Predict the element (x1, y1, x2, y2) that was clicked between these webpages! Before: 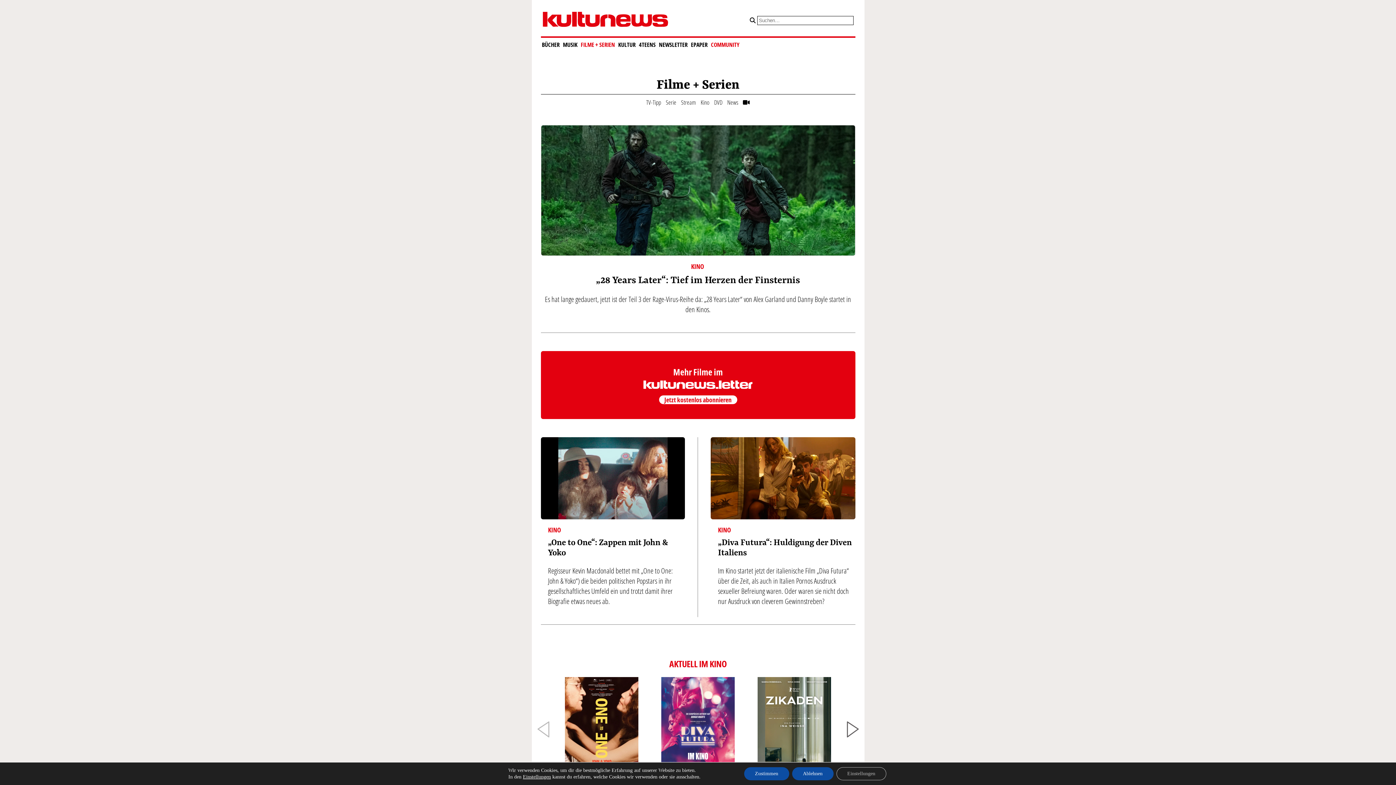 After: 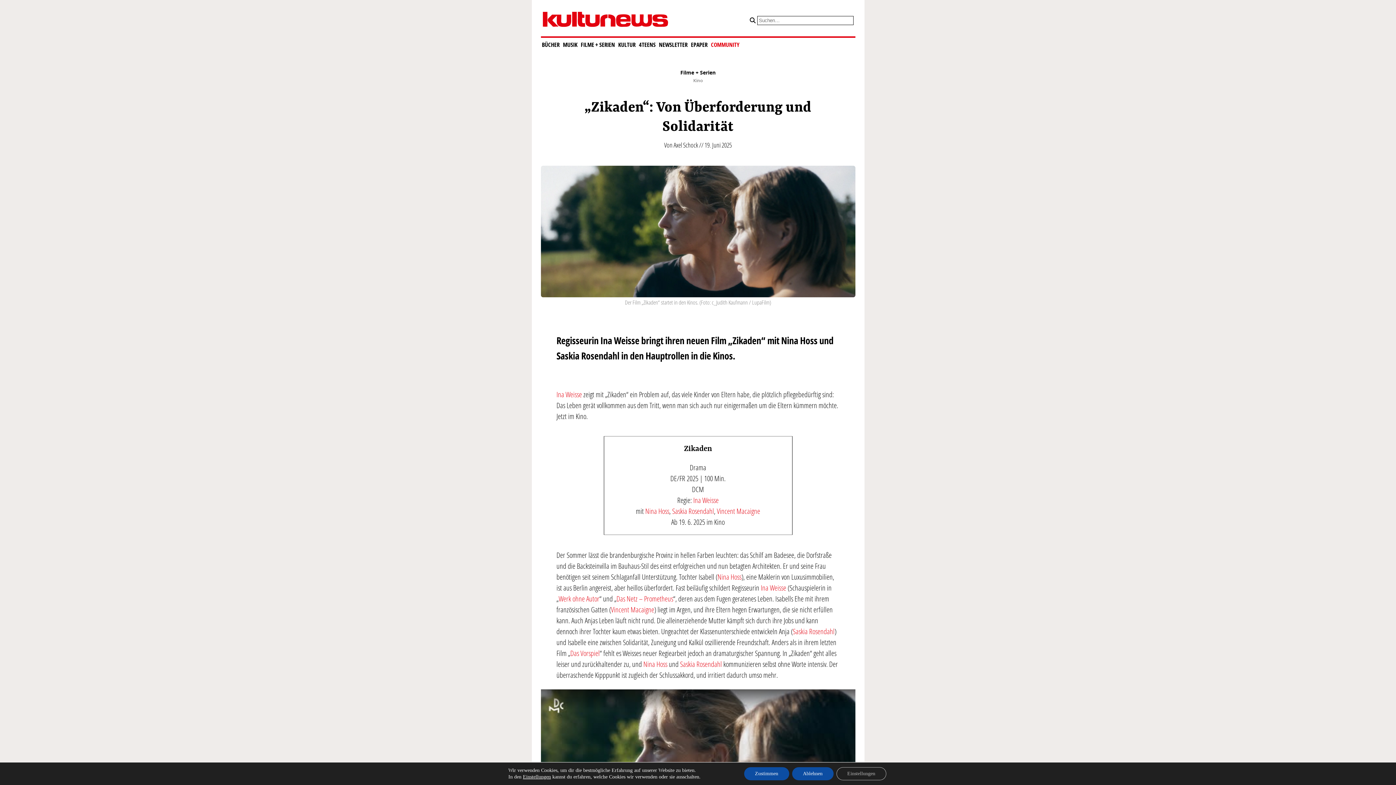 Action: label: Zikaden
19.06.2025 bbox: (746, 677, 842, 801)